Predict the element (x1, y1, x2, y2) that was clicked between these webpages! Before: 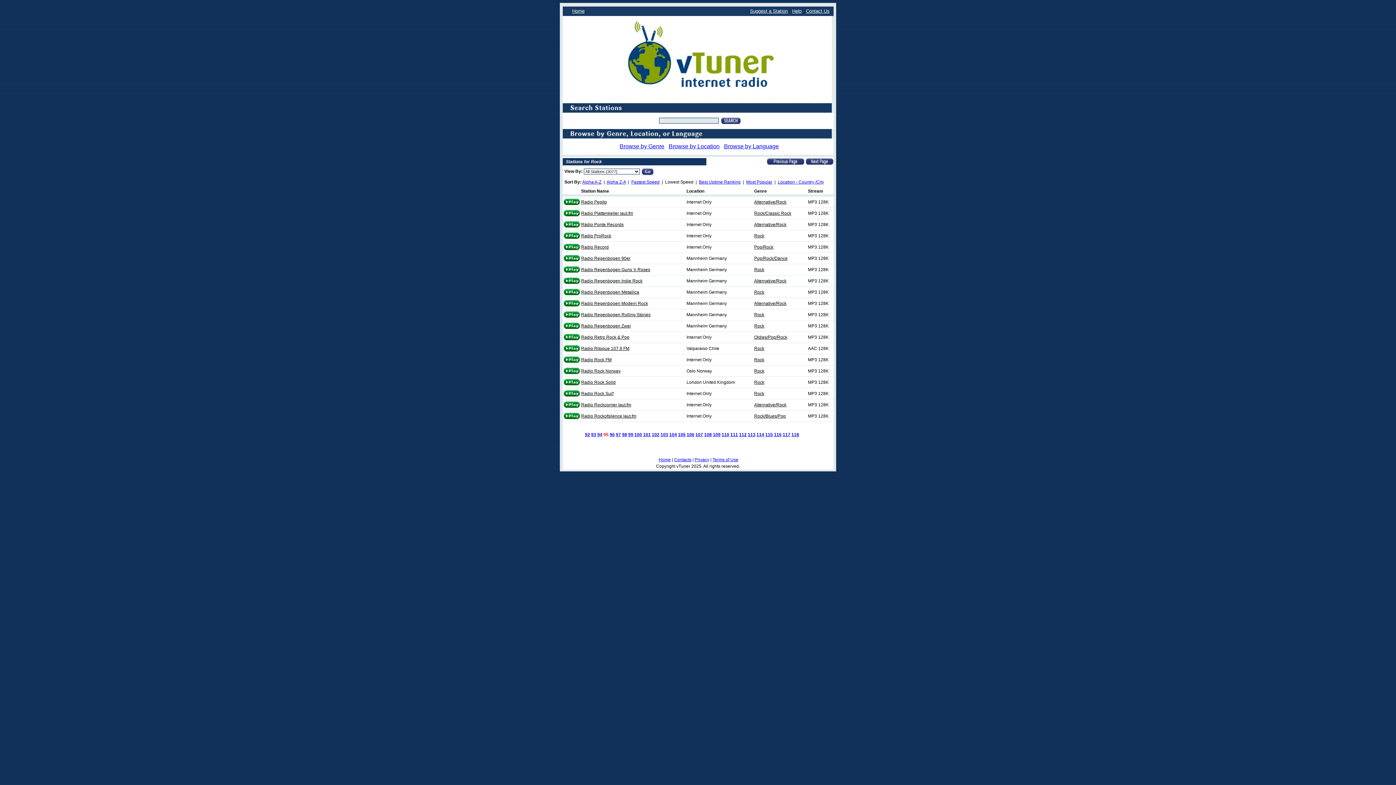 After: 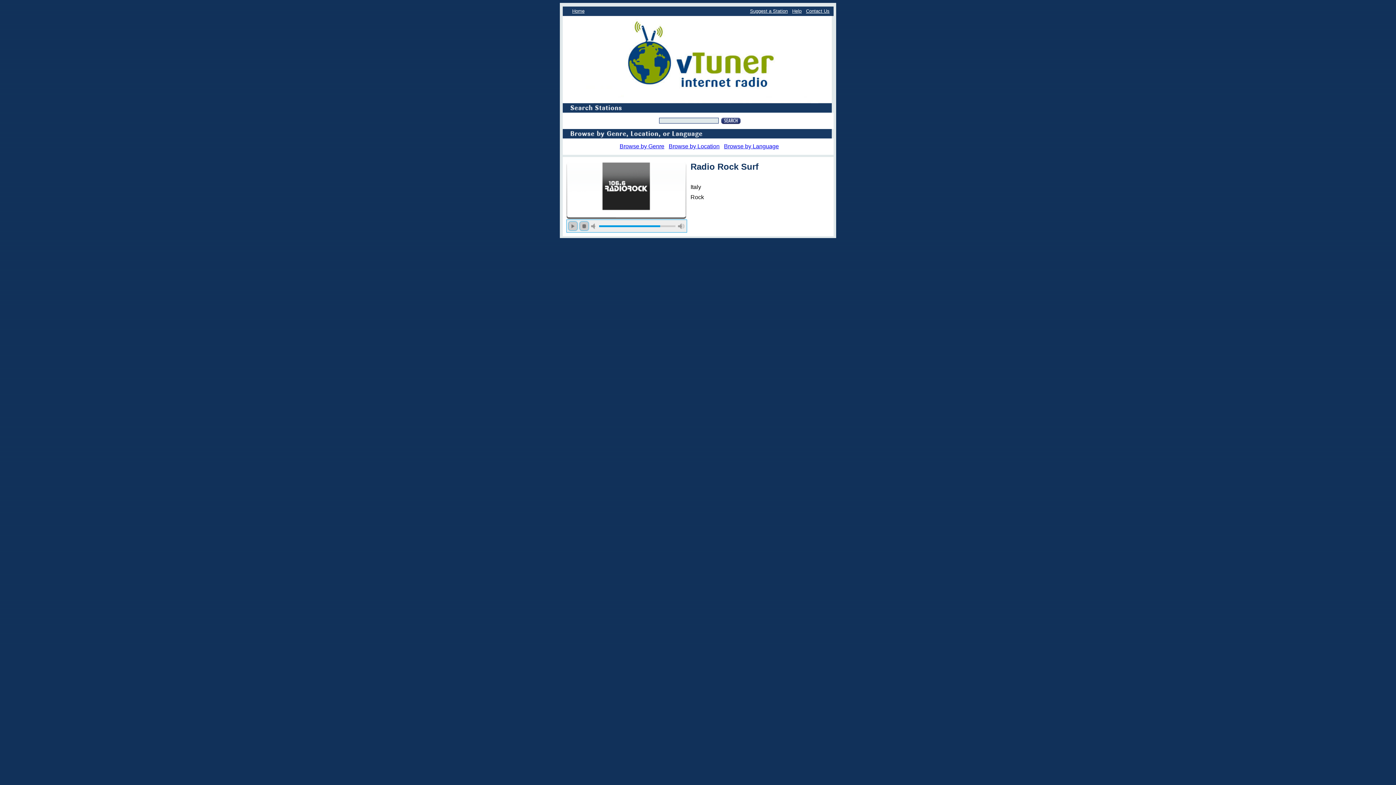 Action: bbox: (562, 393, 581, 398)